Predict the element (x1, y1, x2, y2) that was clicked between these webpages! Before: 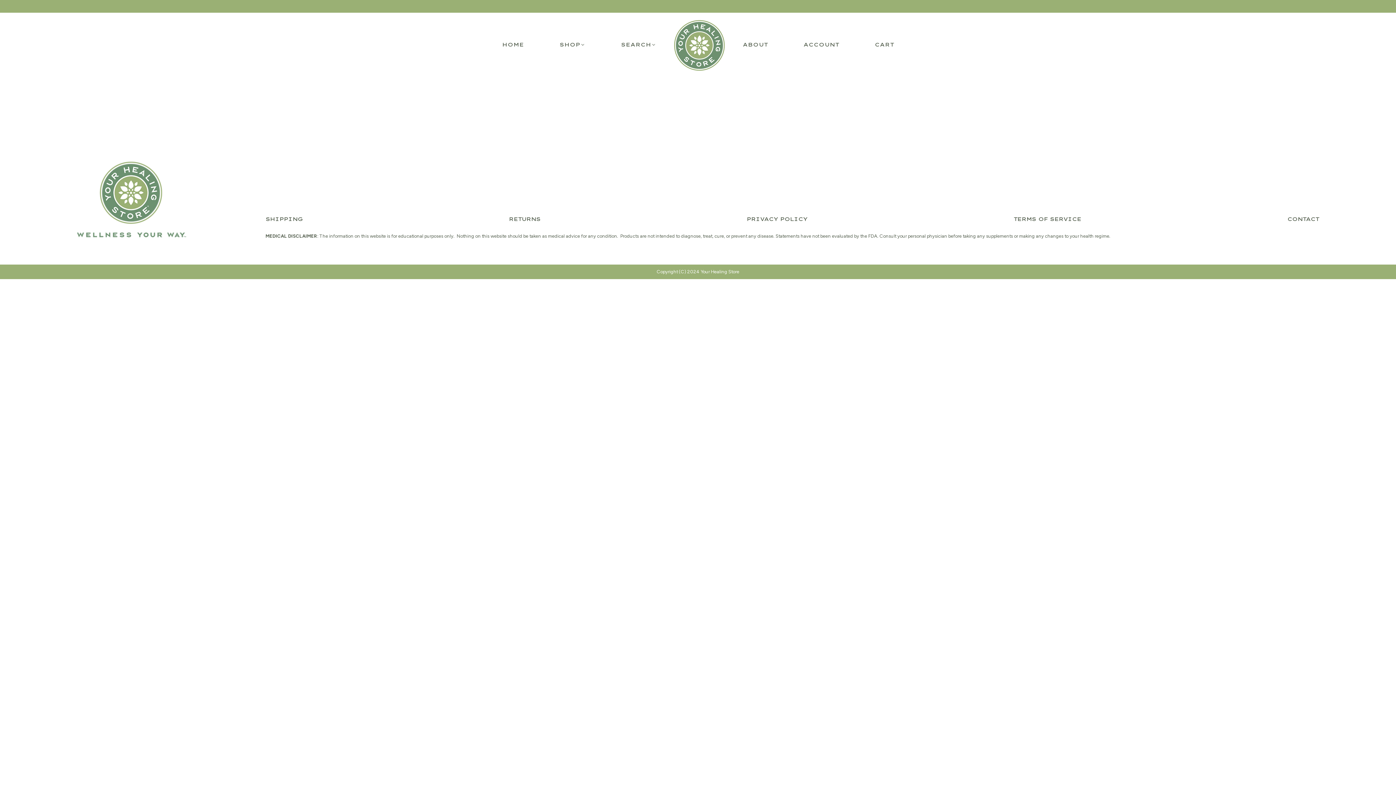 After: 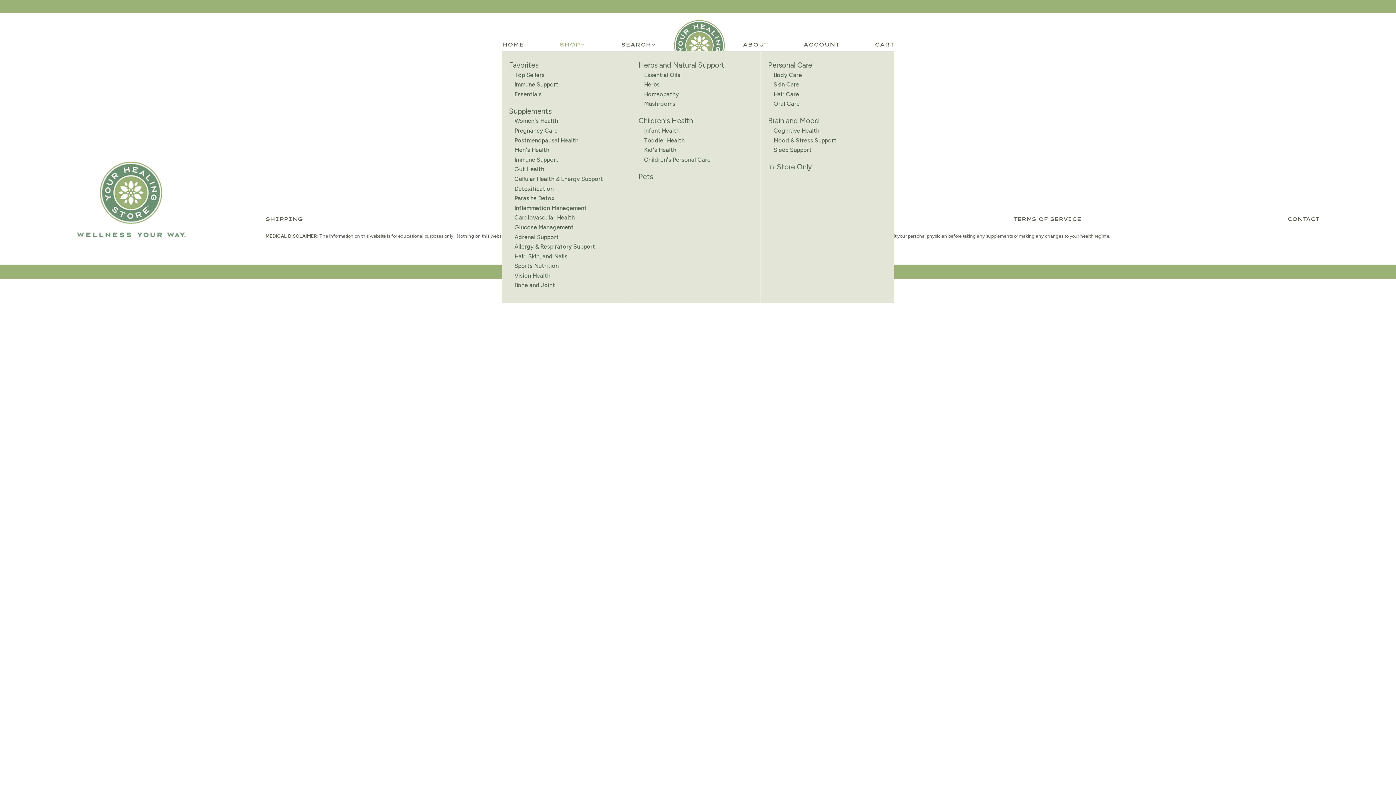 Action: label: SHOP bbox: (541, 38, 603, 51)